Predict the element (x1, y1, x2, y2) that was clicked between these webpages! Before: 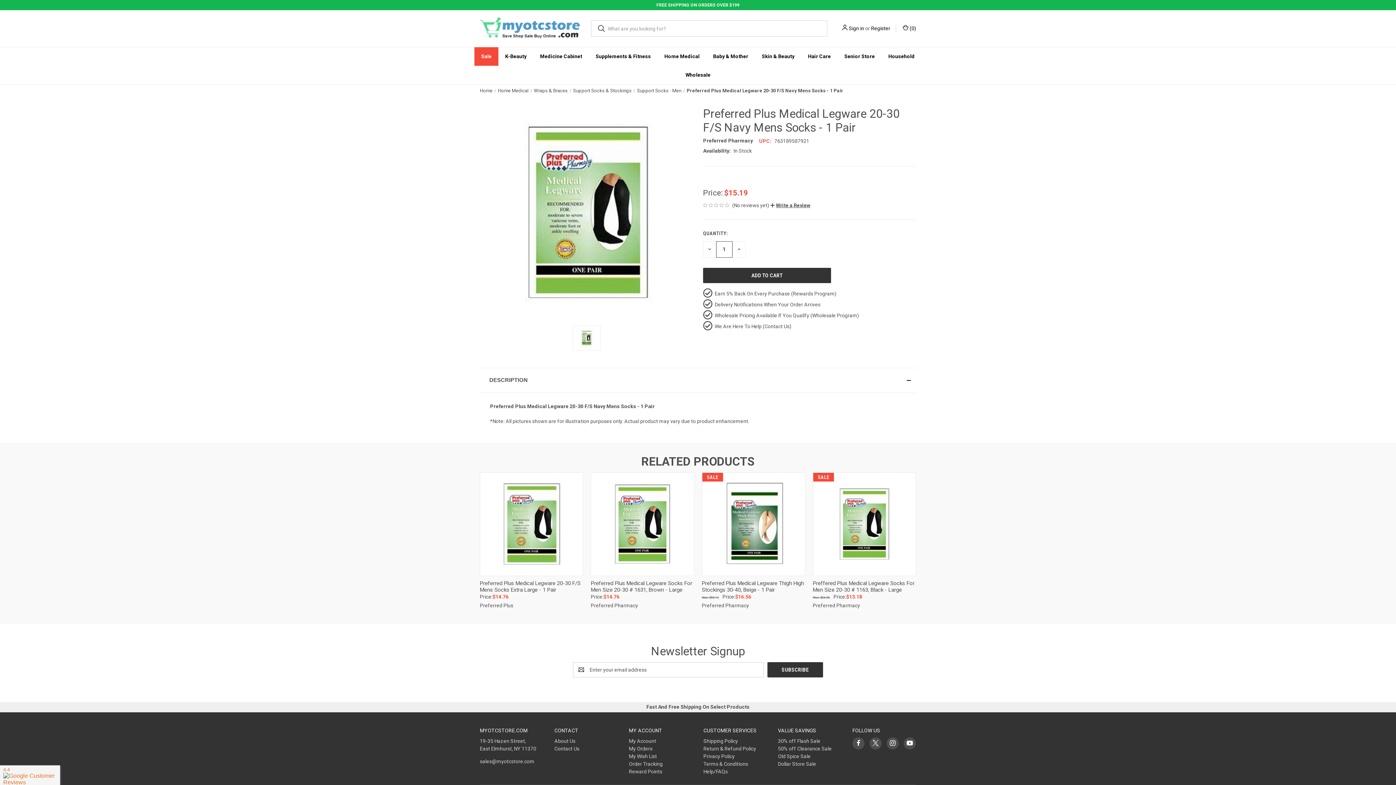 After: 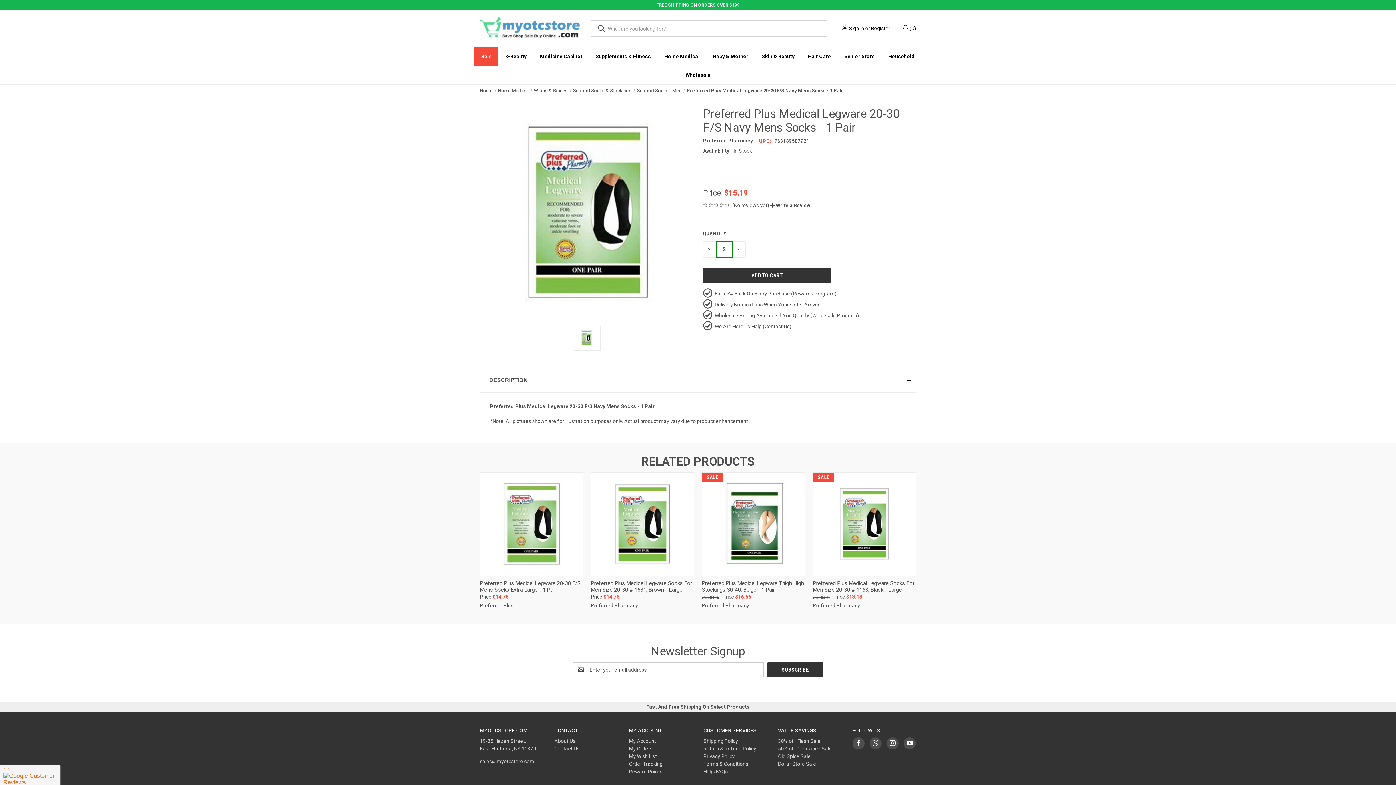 Action: bbox: (732, 241, 745, 257) label: INCREASE QUANTITY OF UNDEFINED